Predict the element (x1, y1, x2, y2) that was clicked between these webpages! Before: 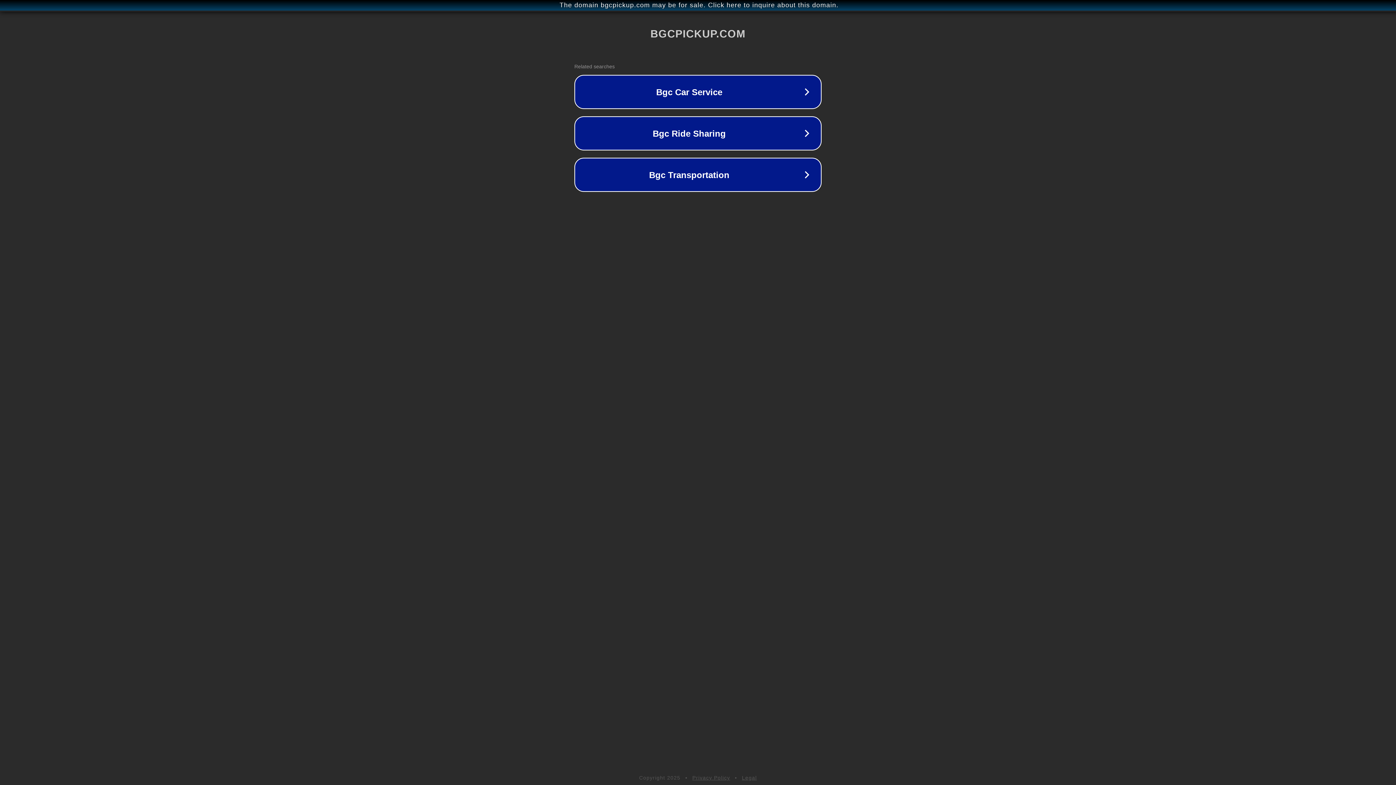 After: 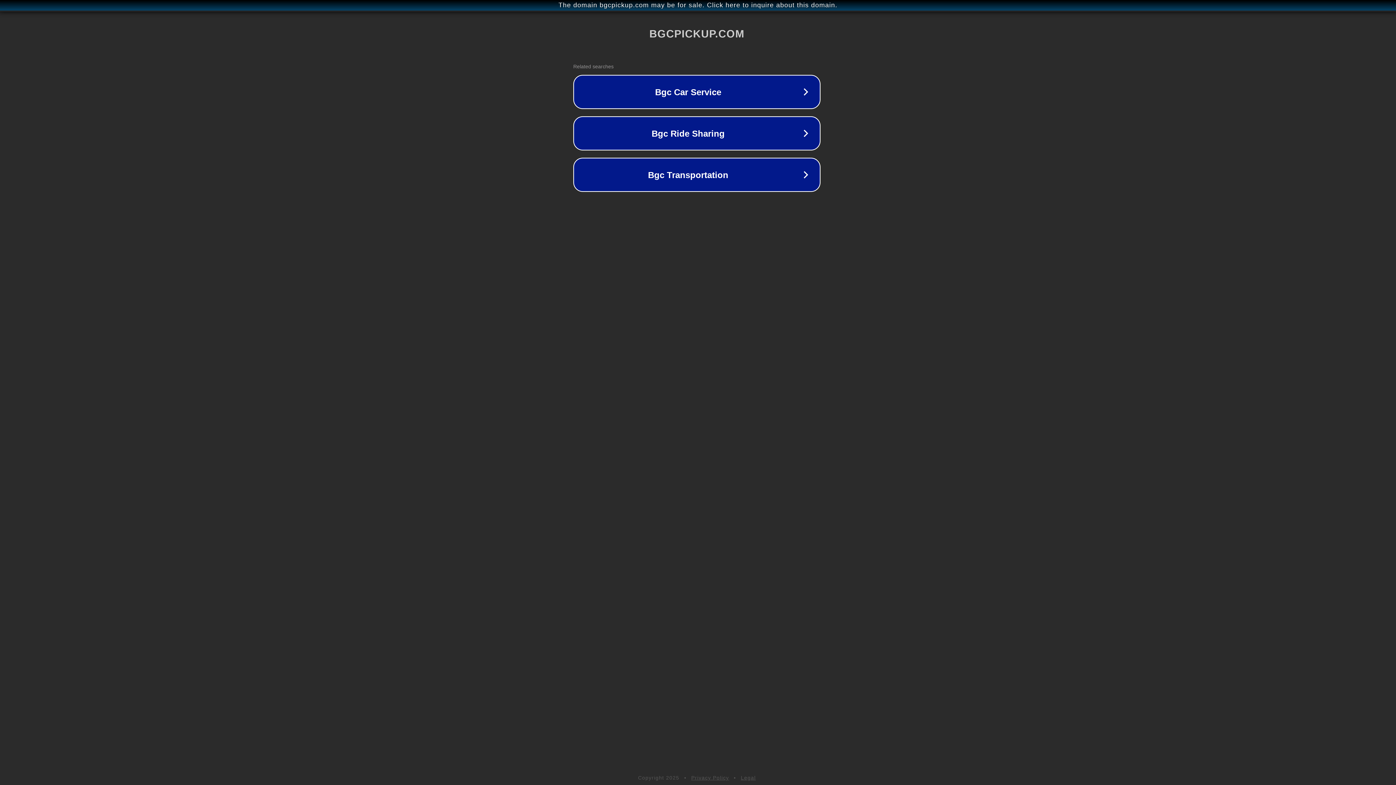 Action: bbox: (1, 1, 1397, 9) label: The domain bgcpickup.com may be for sale. Click here to inquire about this domain.